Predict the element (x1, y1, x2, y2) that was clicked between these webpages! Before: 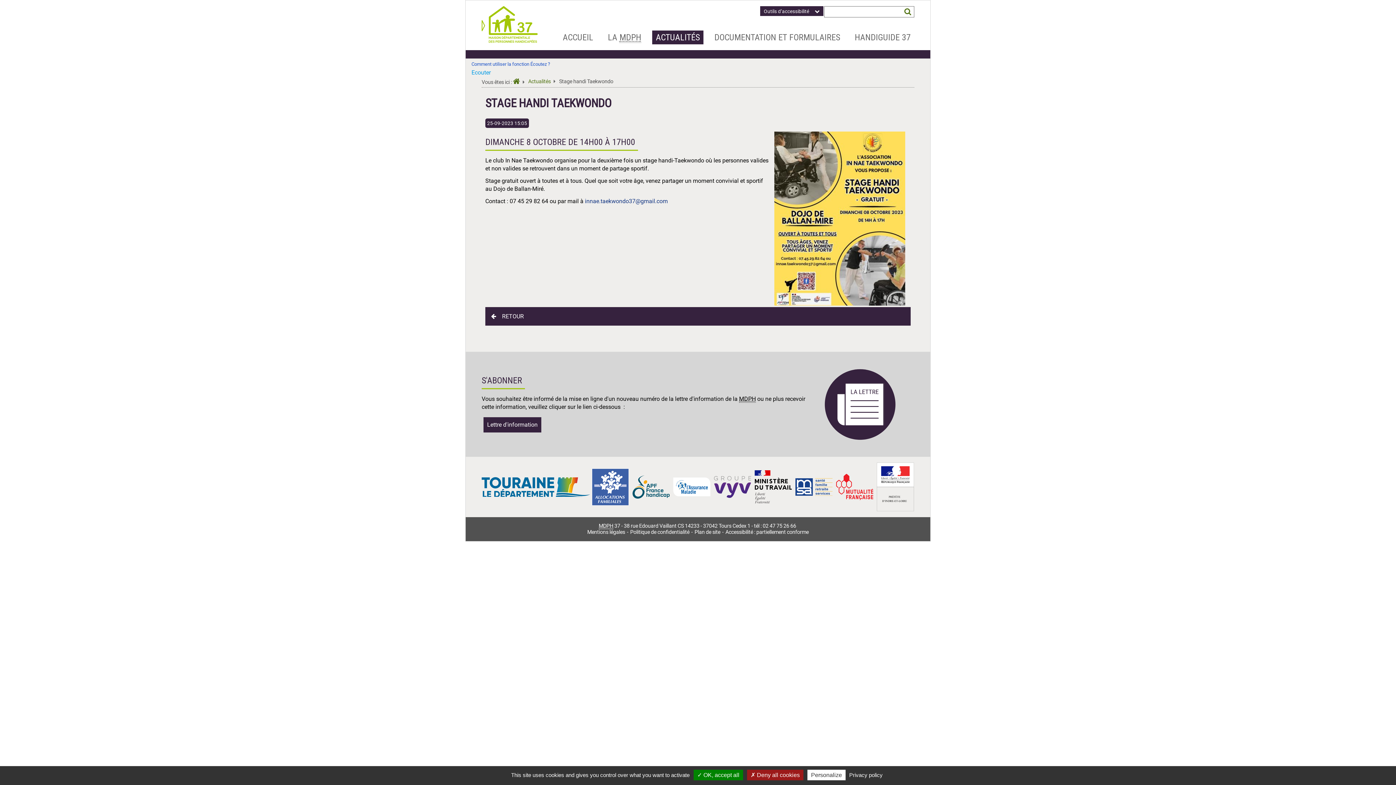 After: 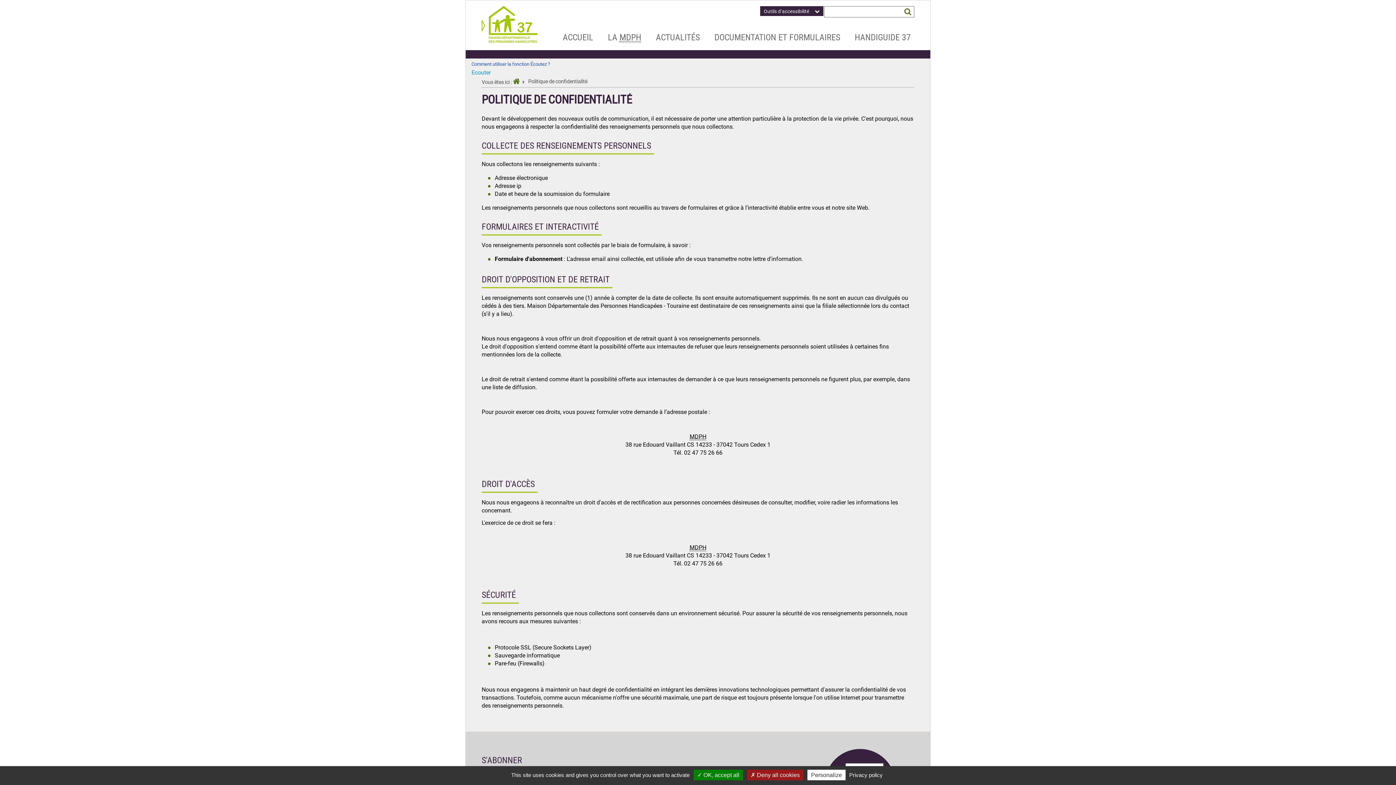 Action: label: Privacy policy bbox: (847, 772, 885, 778)